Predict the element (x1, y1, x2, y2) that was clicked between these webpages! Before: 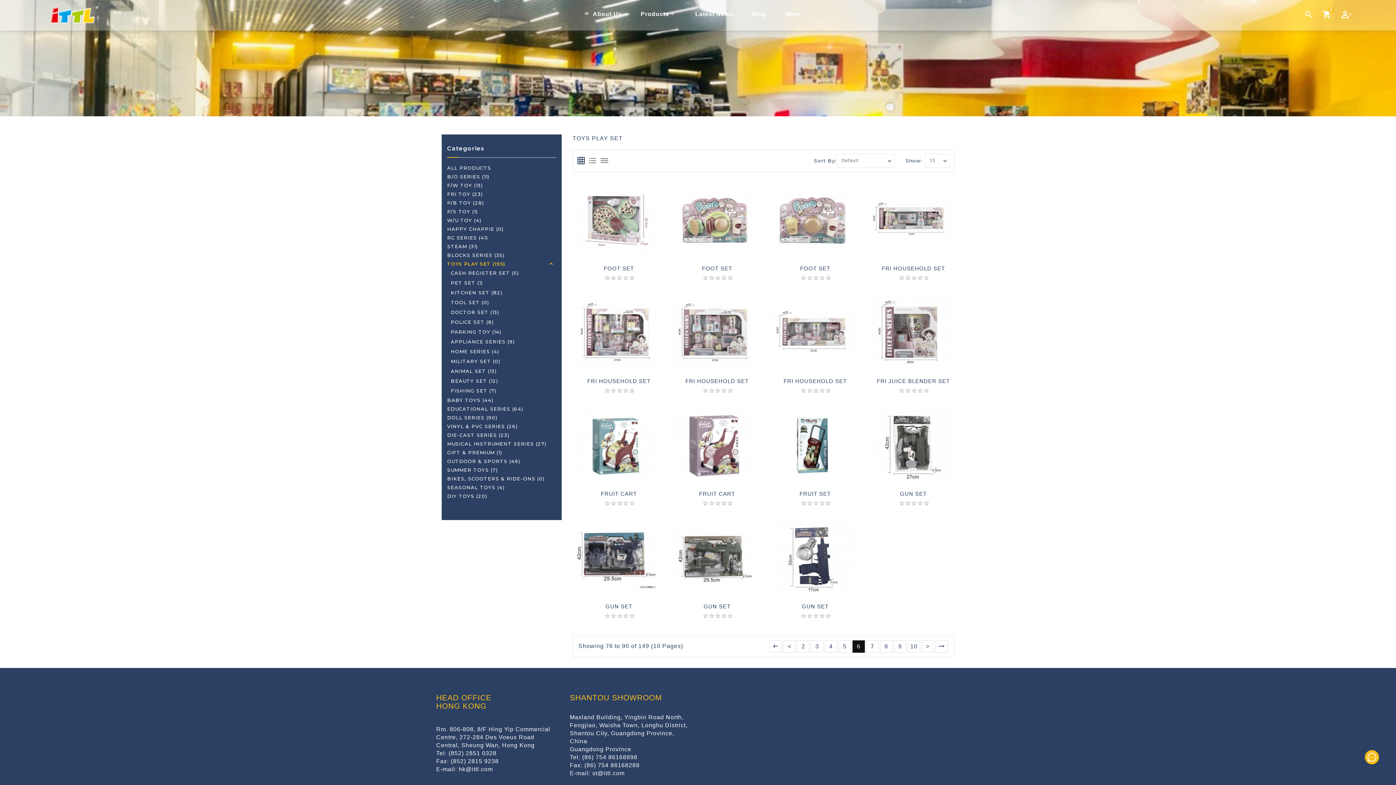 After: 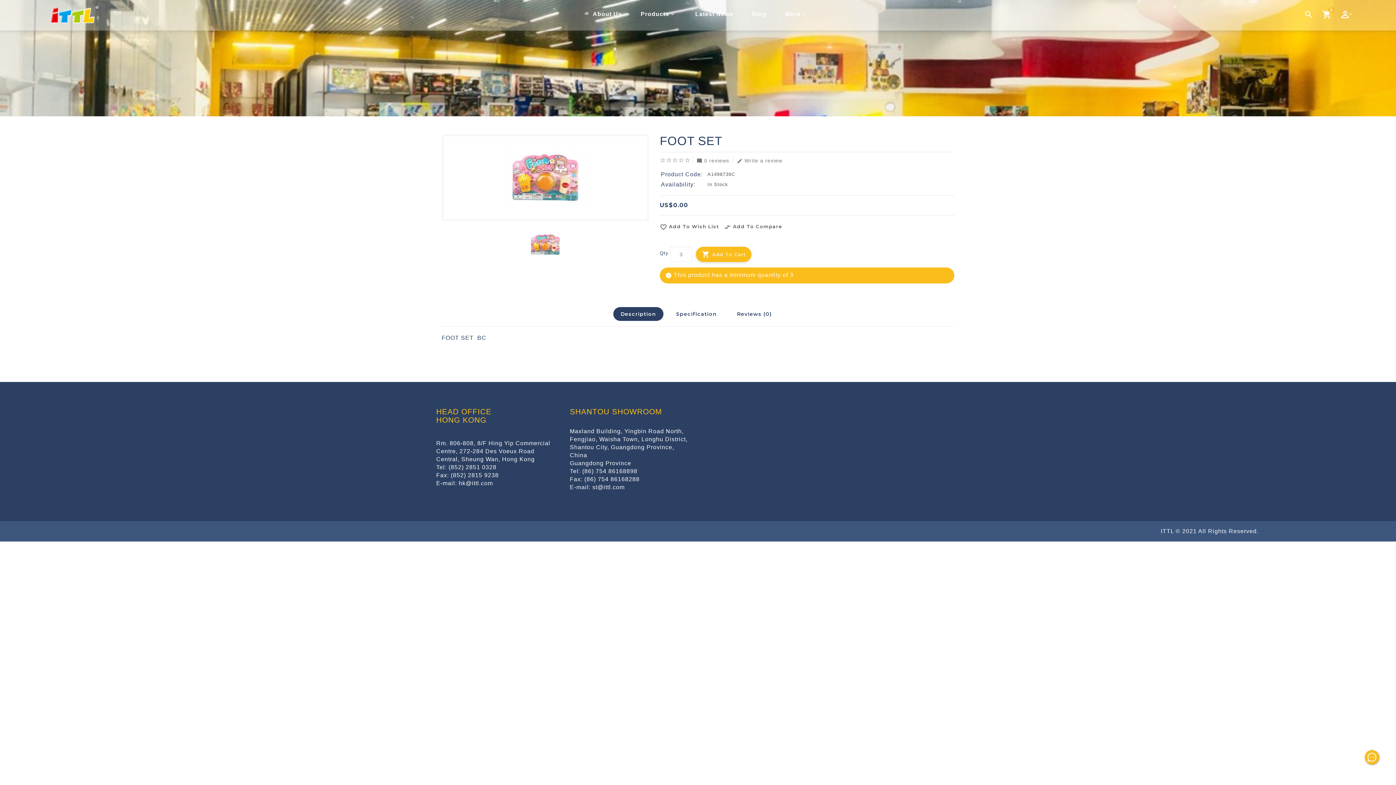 Action: label: FOOT SET bbox: (774, 265, 856, 271)